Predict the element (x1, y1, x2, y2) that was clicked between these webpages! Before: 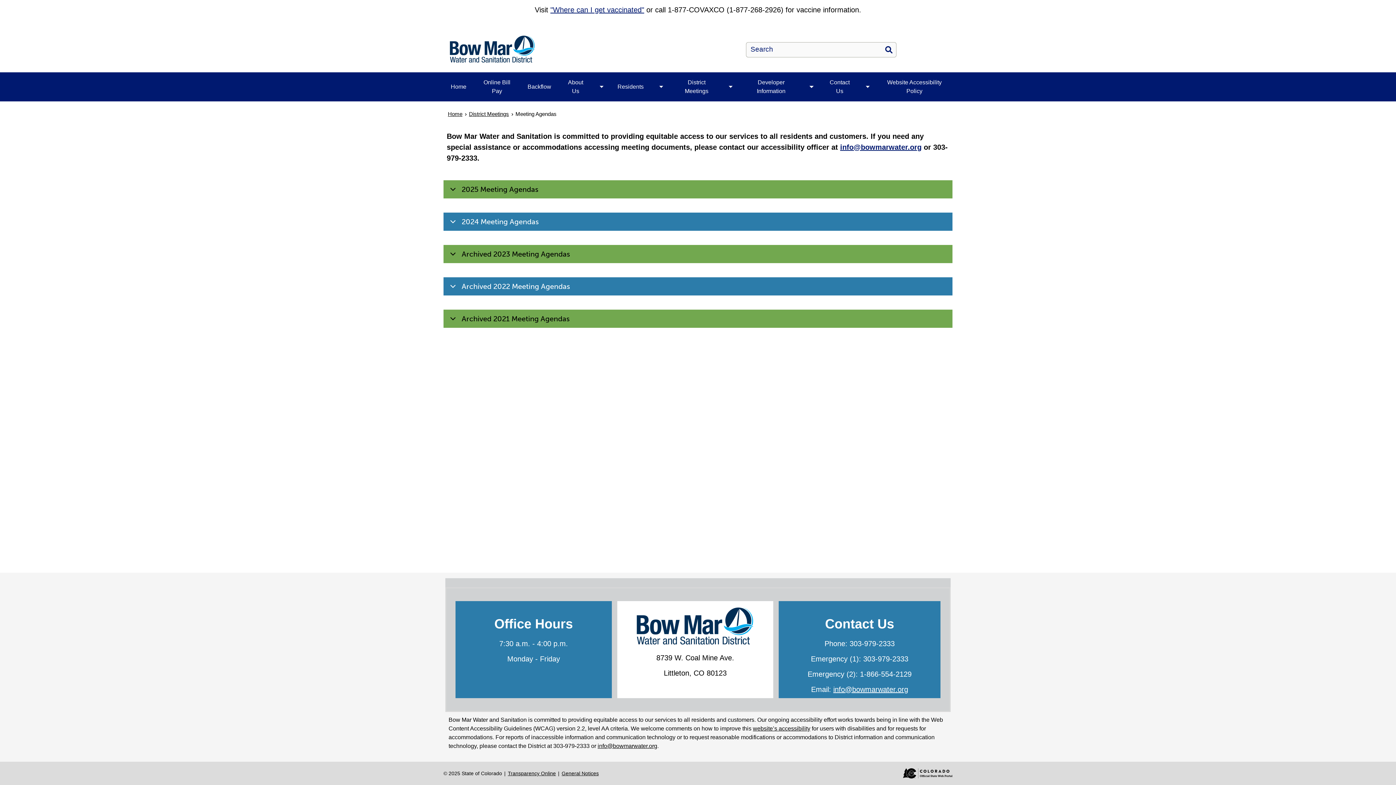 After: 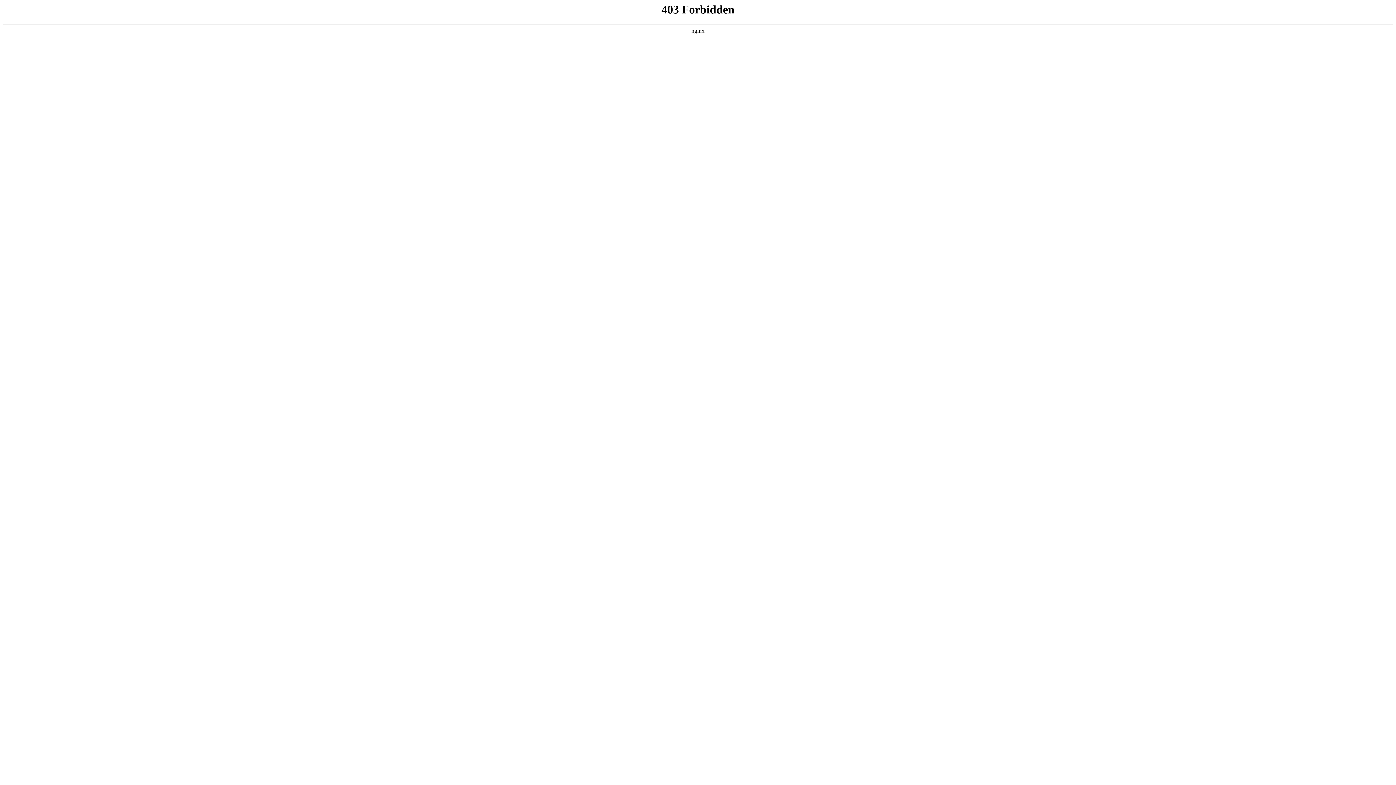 Action: bbox: (508, 770, 556, 777) label: Transparency Online